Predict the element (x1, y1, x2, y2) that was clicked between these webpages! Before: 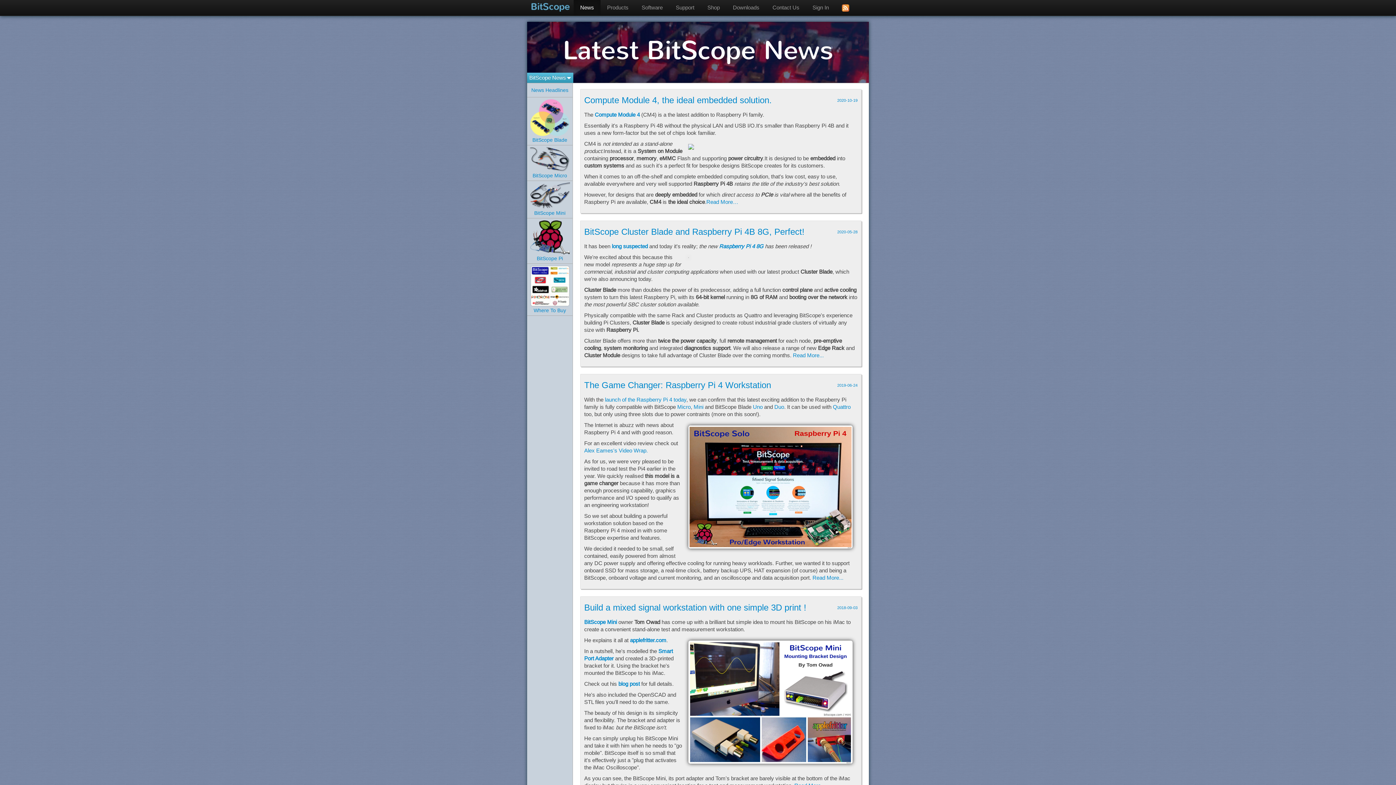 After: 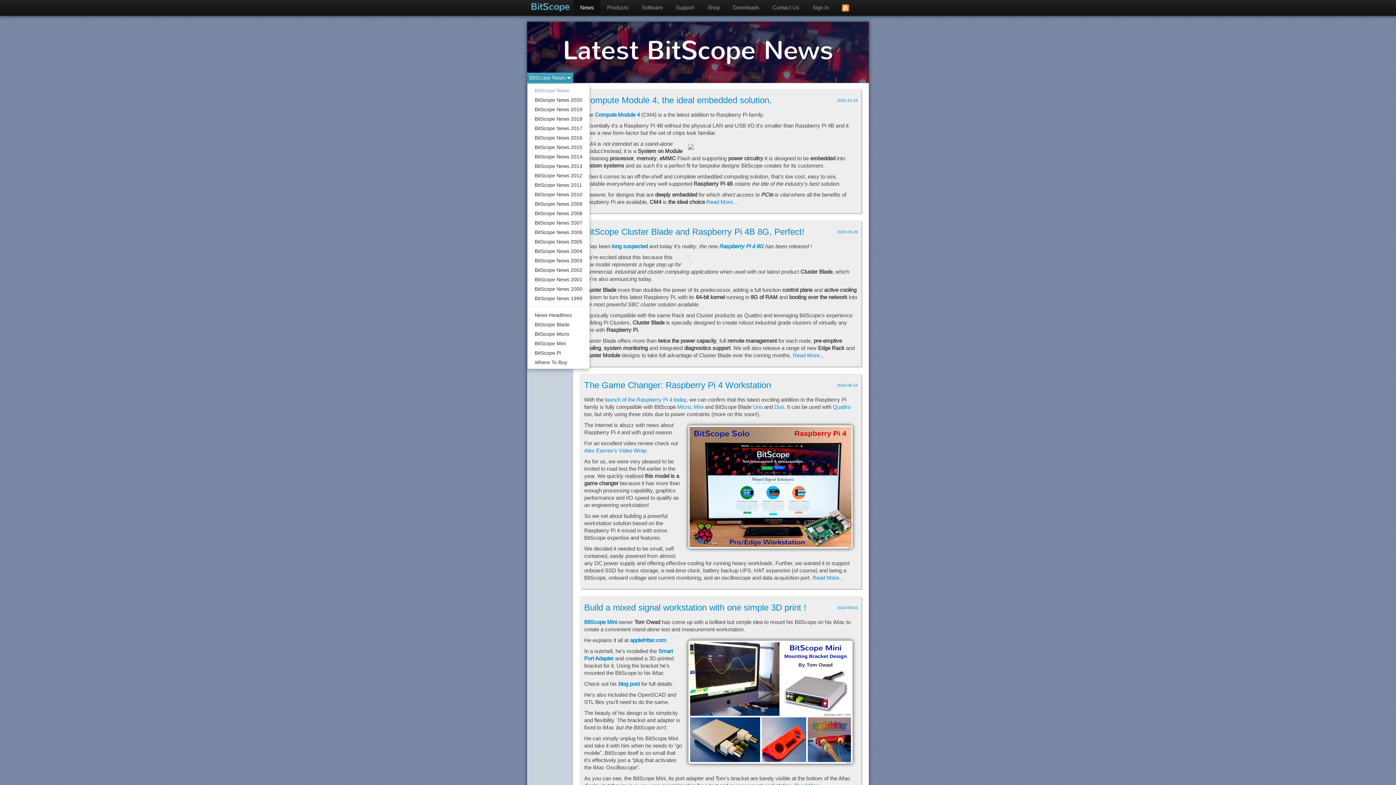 Action: label: BitScope News bbox: (527, 72, 573, 82)